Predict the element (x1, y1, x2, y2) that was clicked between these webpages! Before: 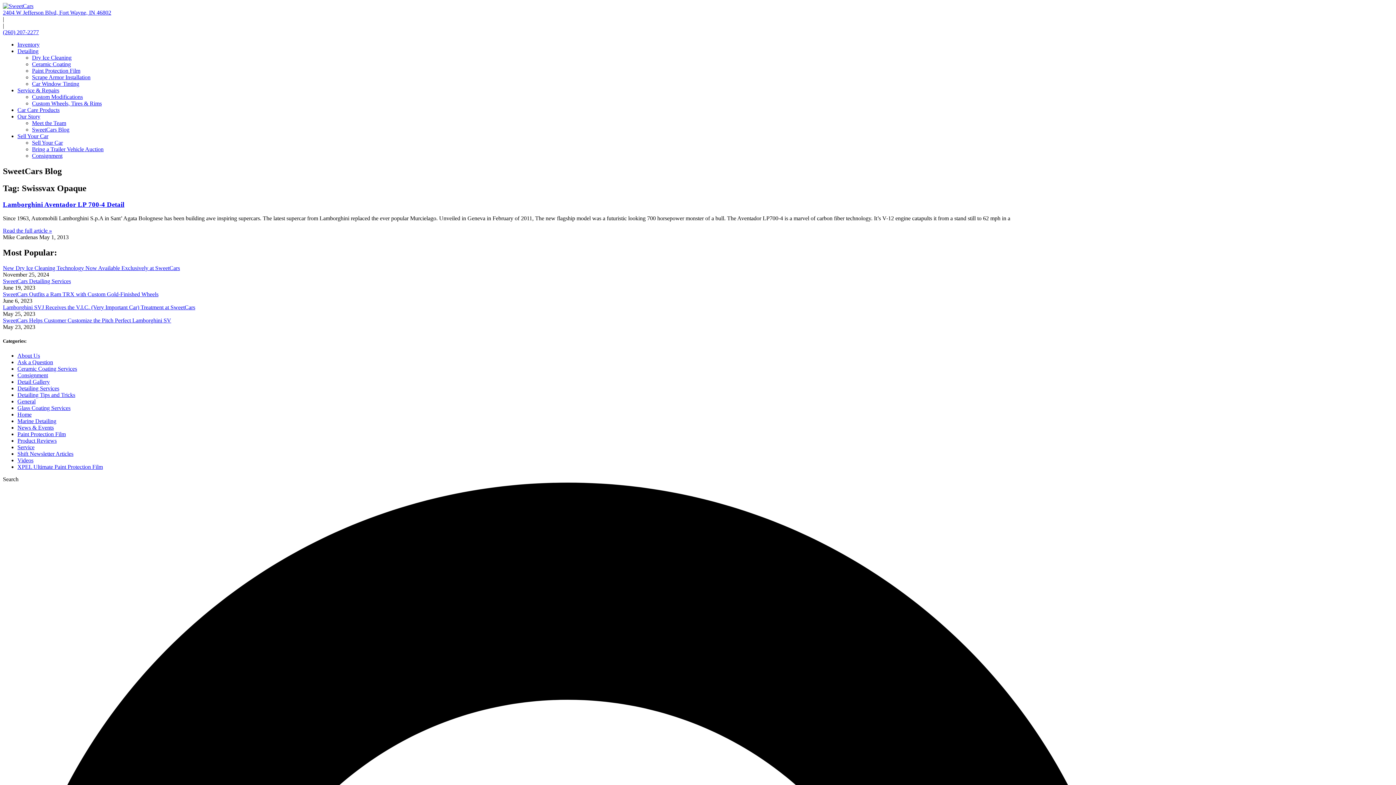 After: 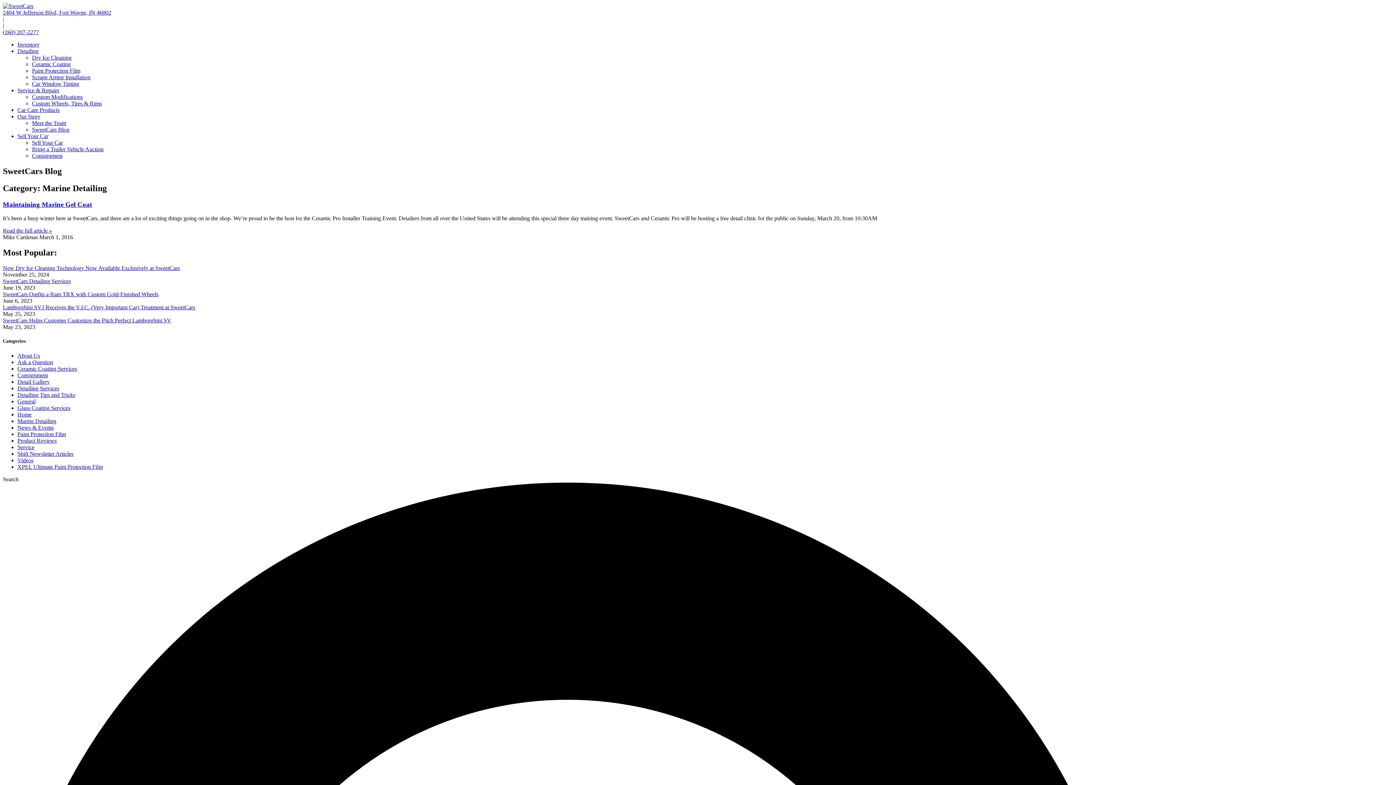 Action: bbox: (17, 418, 56, 424) label: Marine Detailing